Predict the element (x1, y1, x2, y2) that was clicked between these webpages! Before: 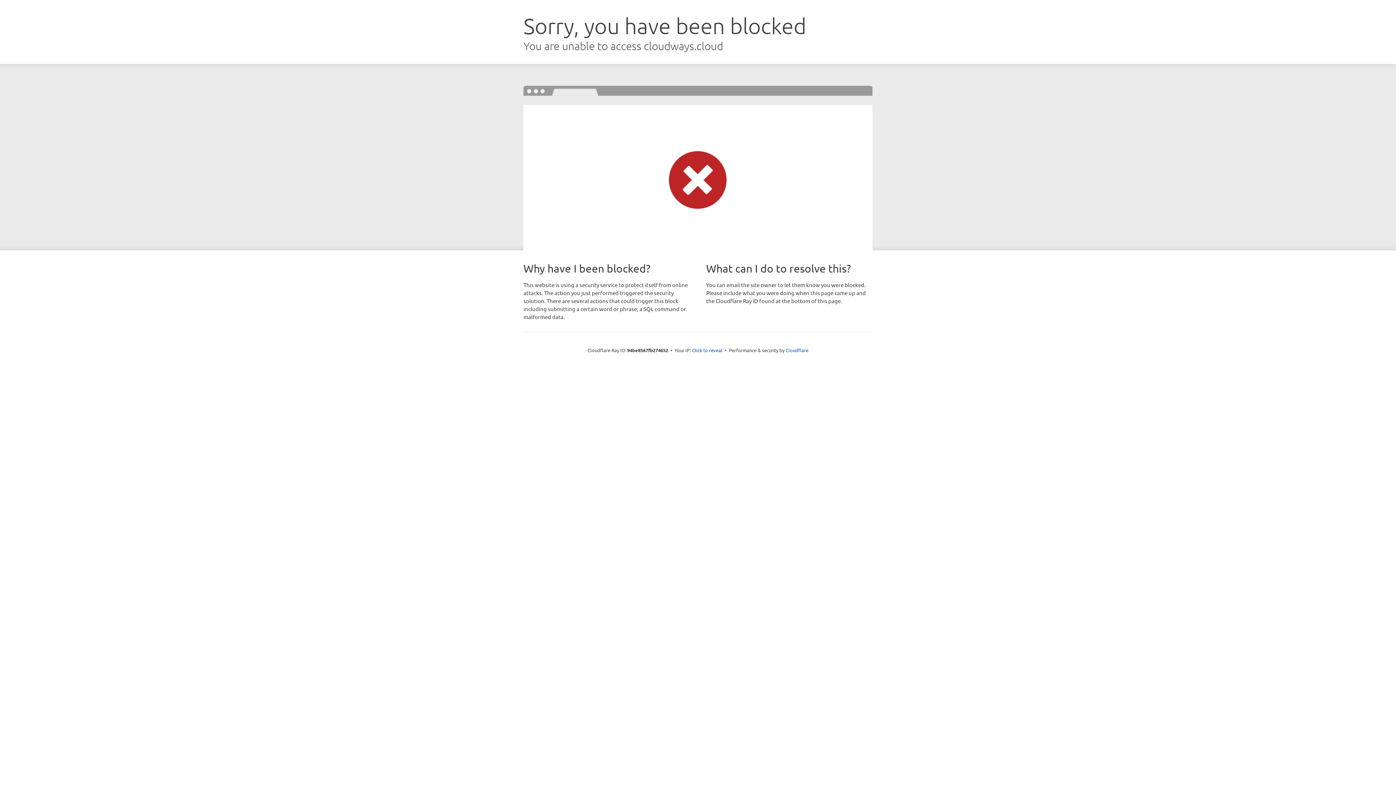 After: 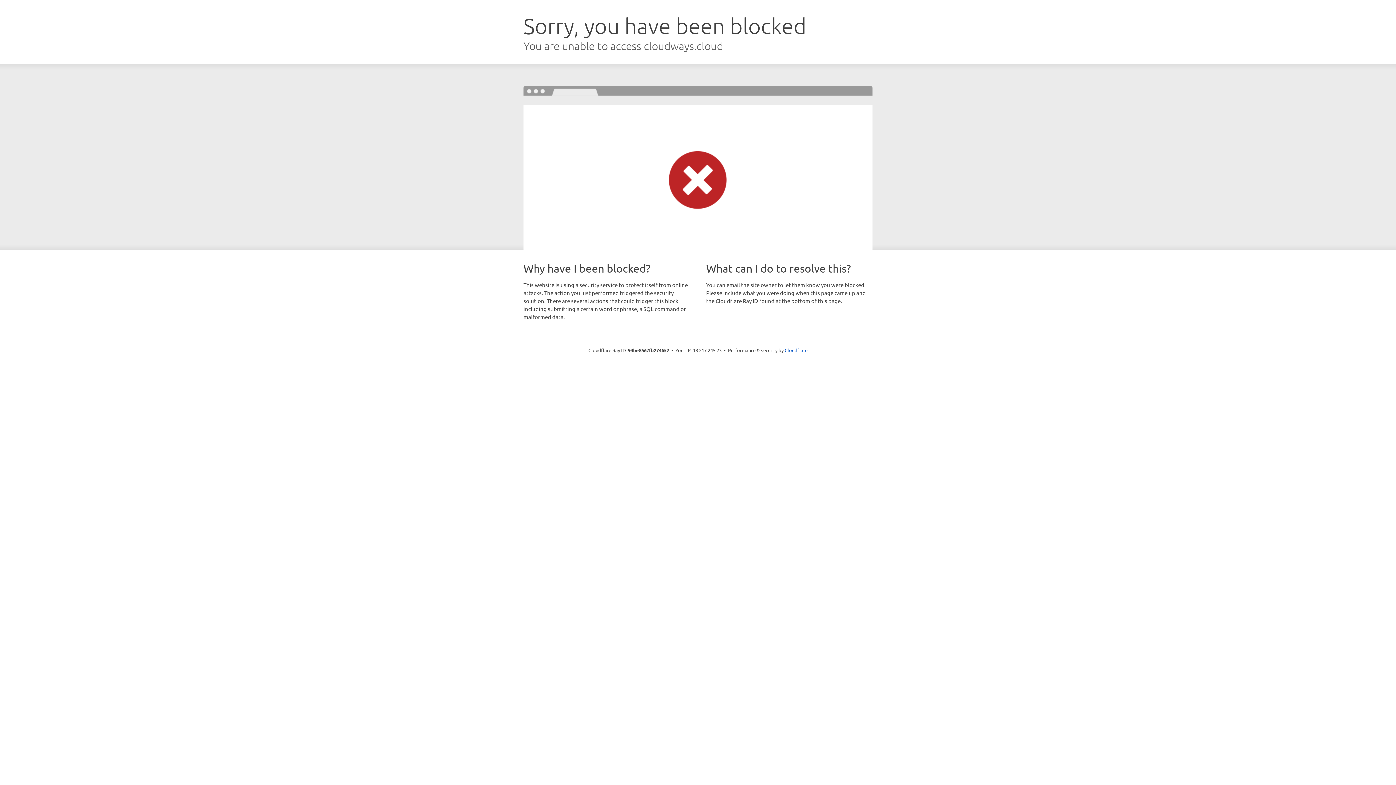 Action: bbox: (692, 346, 722, 353) label: Click to reveal